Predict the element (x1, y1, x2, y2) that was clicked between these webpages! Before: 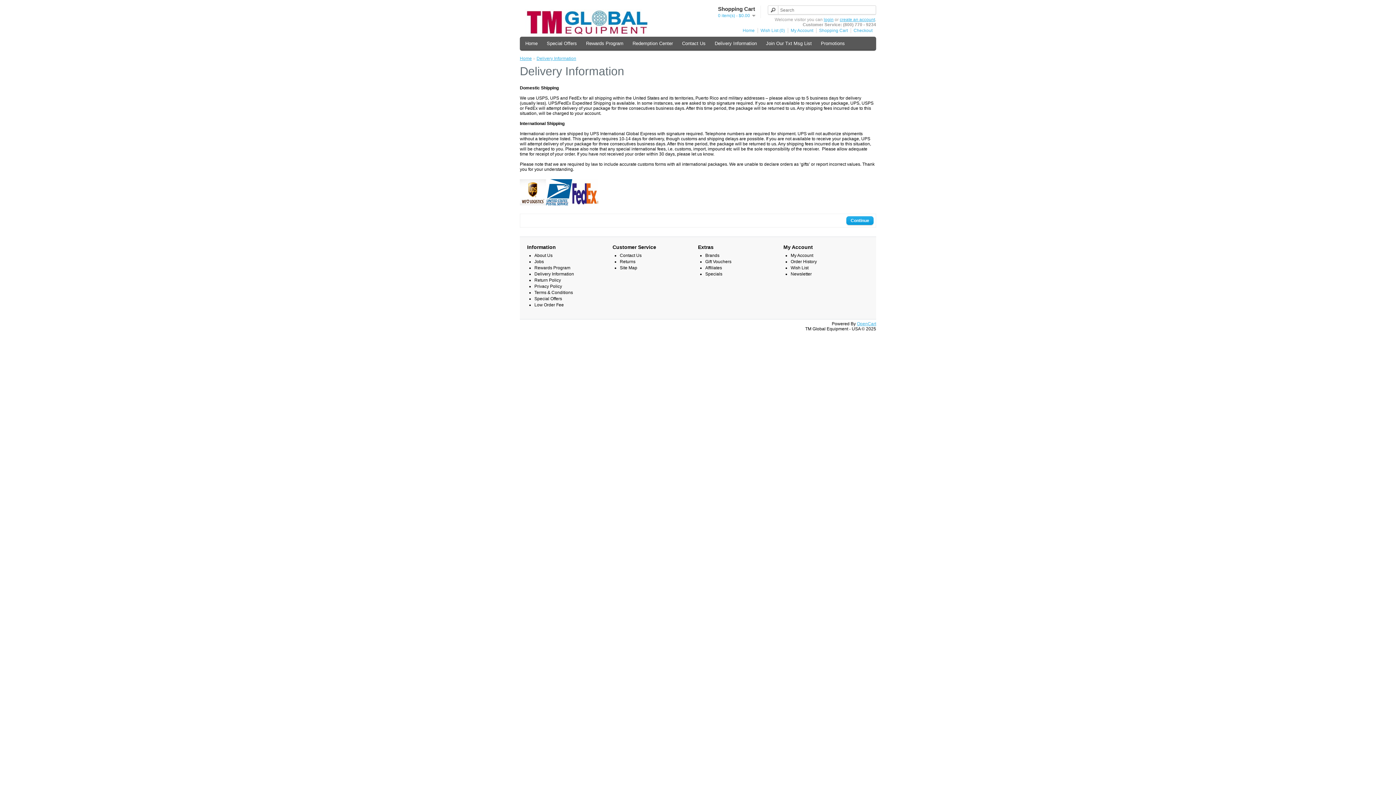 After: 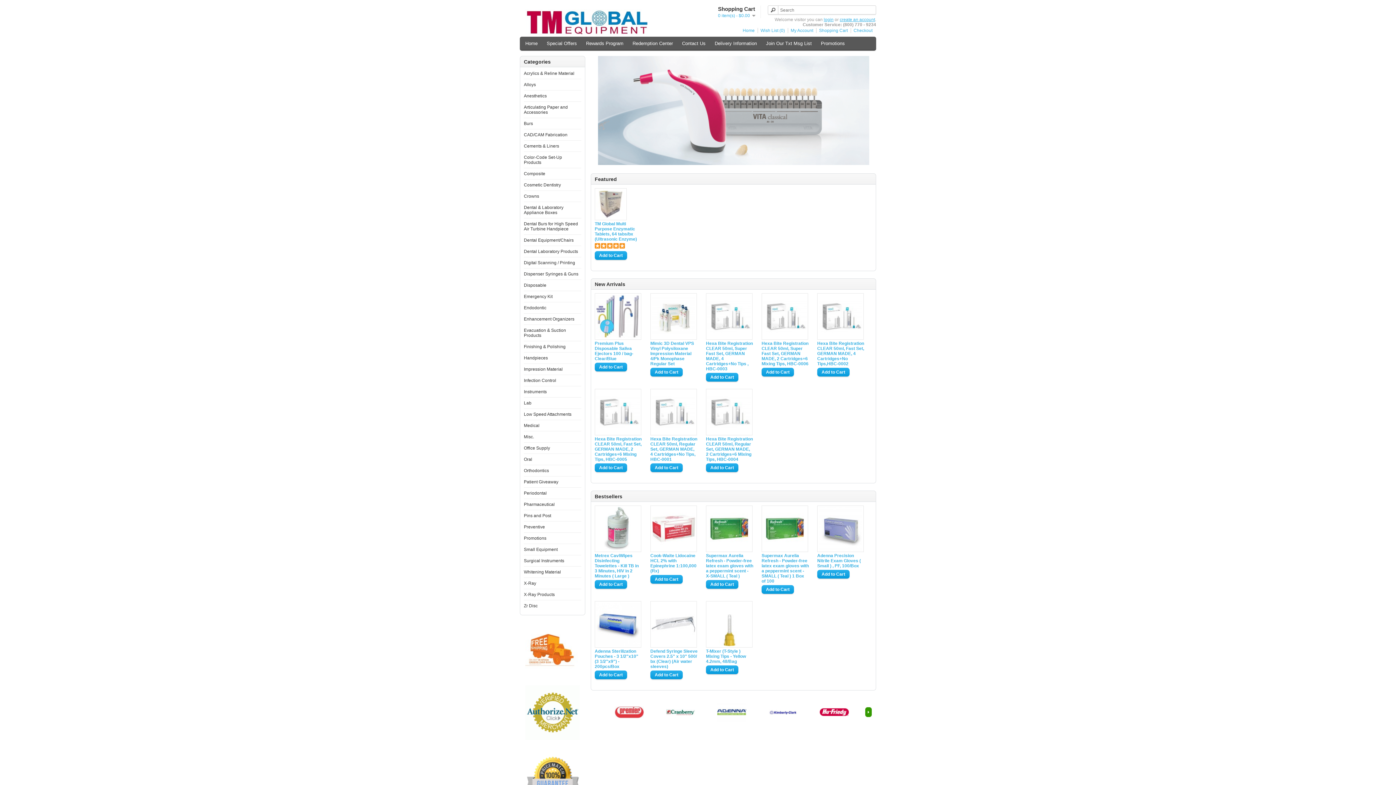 Action: label: Home bbox: (521, 38, 541, 48)